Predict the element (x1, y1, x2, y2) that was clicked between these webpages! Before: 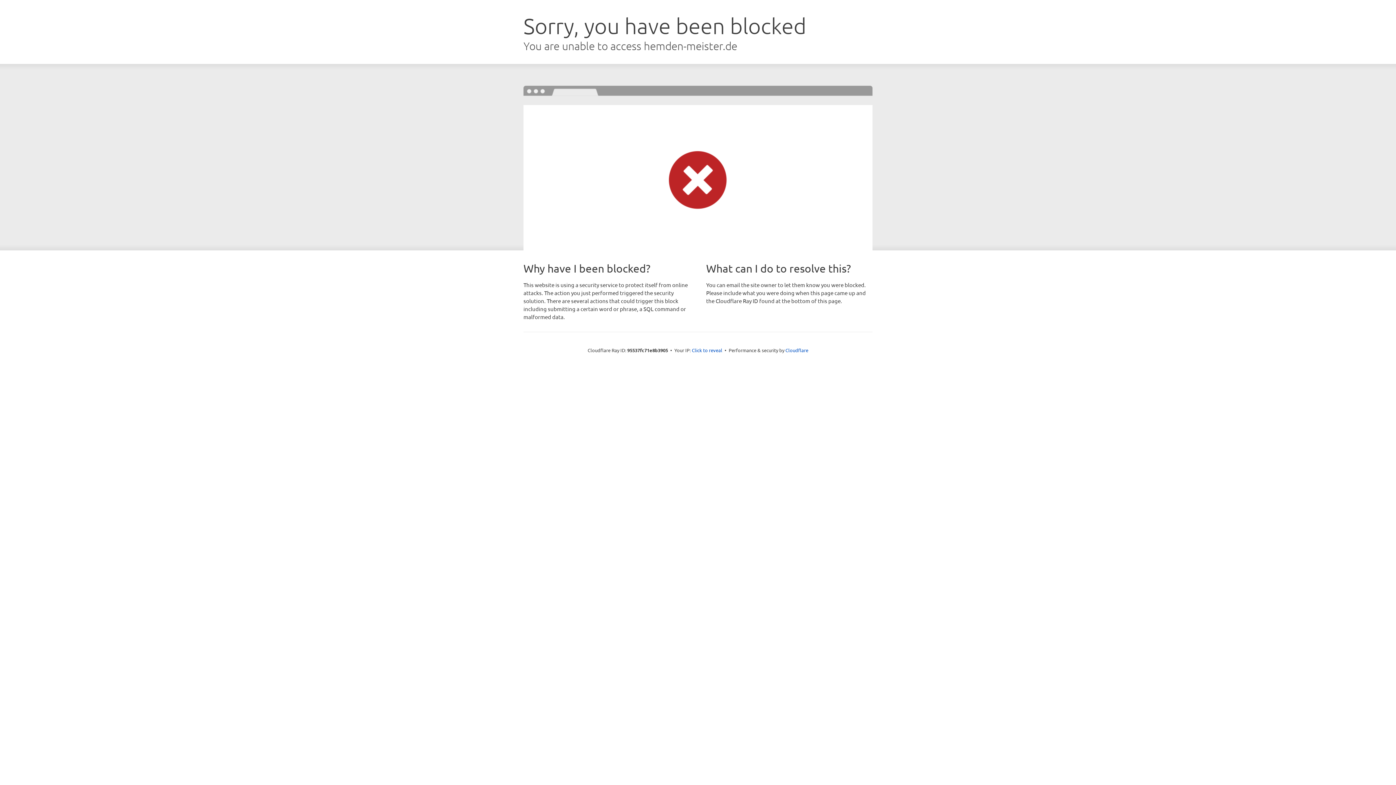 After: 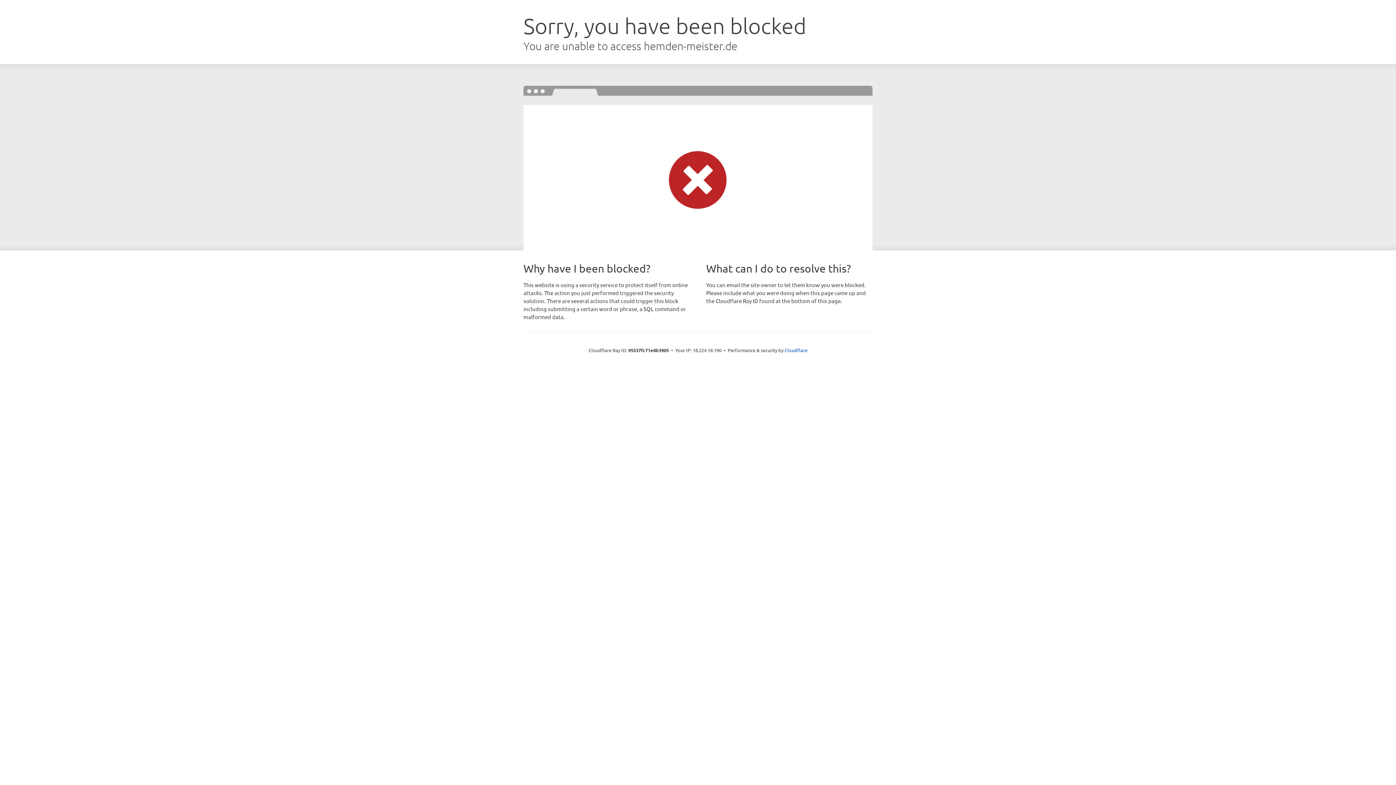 Action: label: Click to reveal bbox: (692, 346, 722, 353)